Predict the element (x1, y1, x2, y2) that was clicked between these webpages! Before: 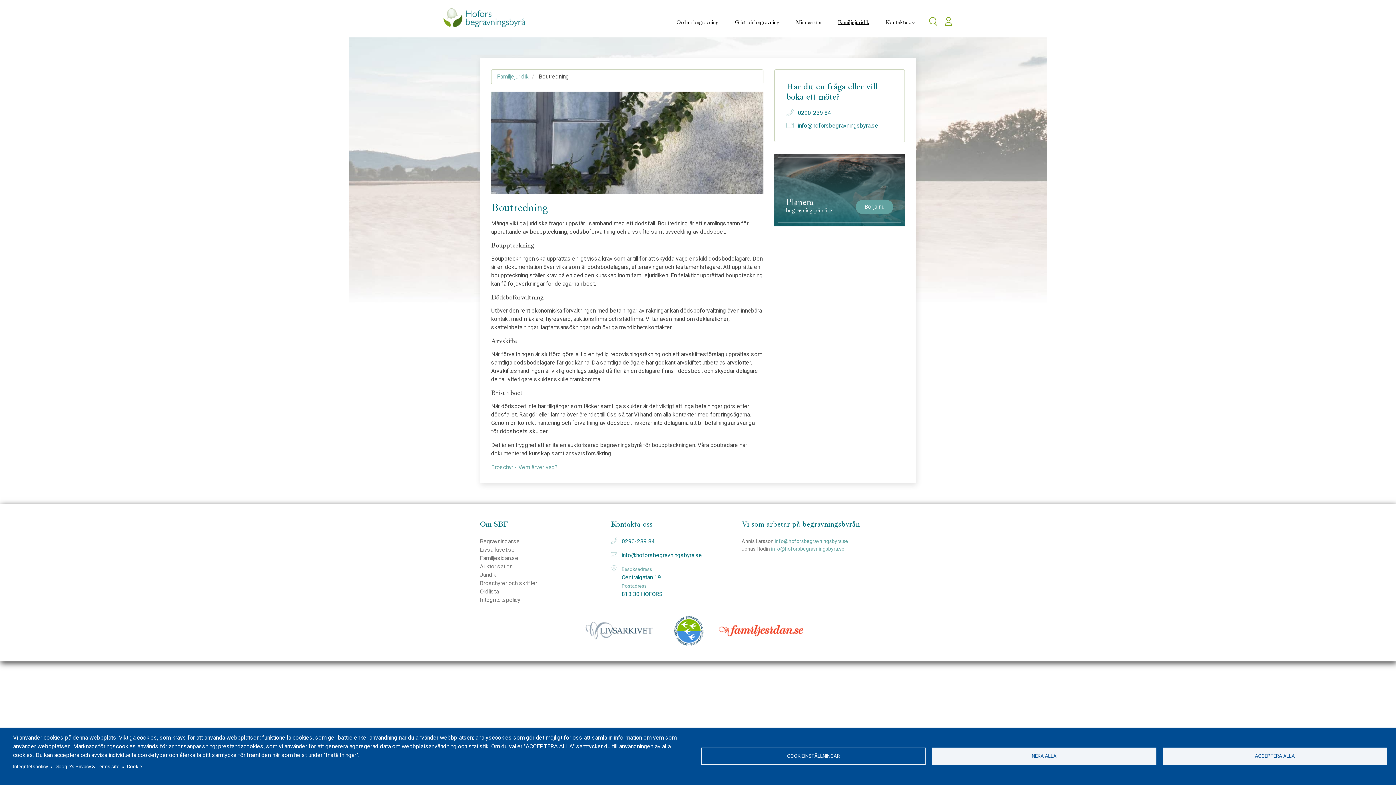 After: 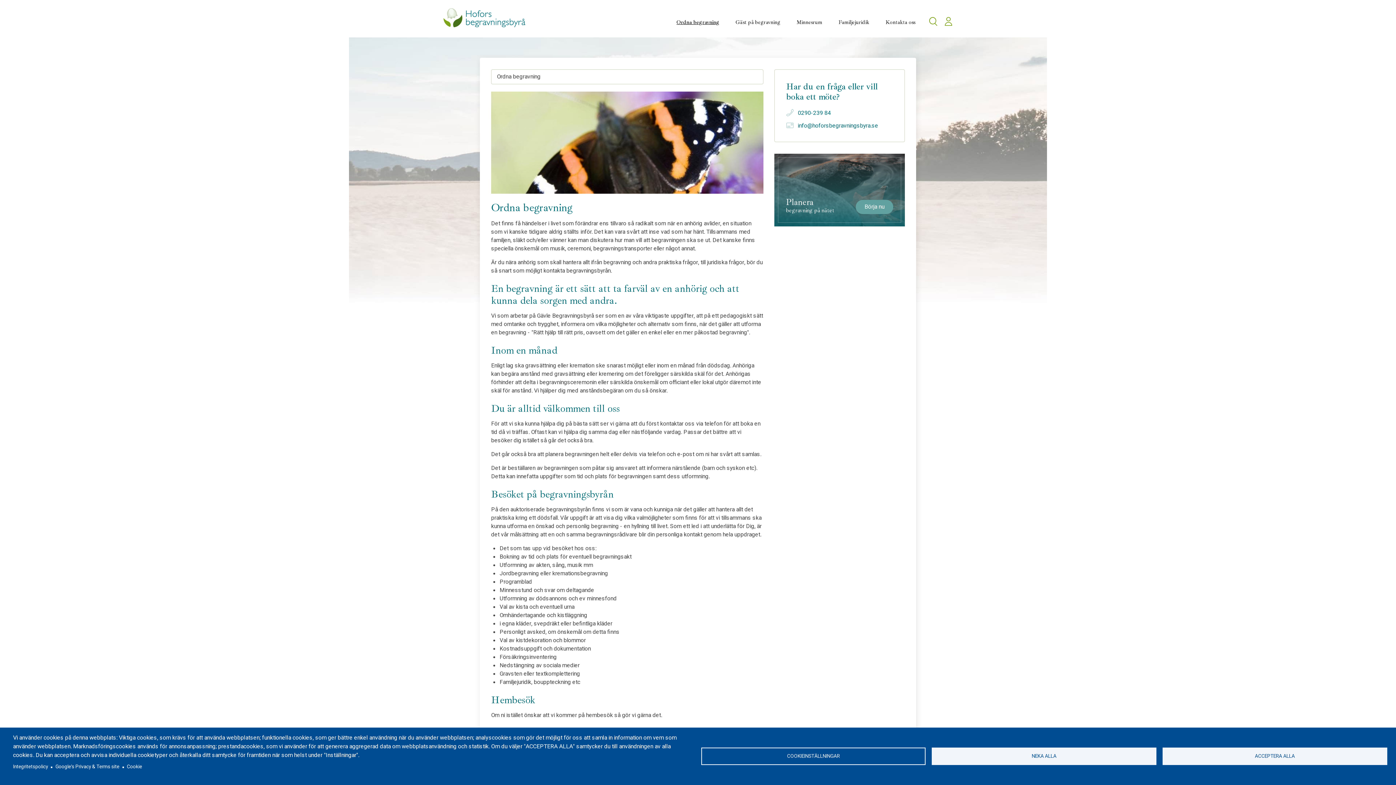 Action: bbox: (668, 14, 727, 30) label: Ordna begravning